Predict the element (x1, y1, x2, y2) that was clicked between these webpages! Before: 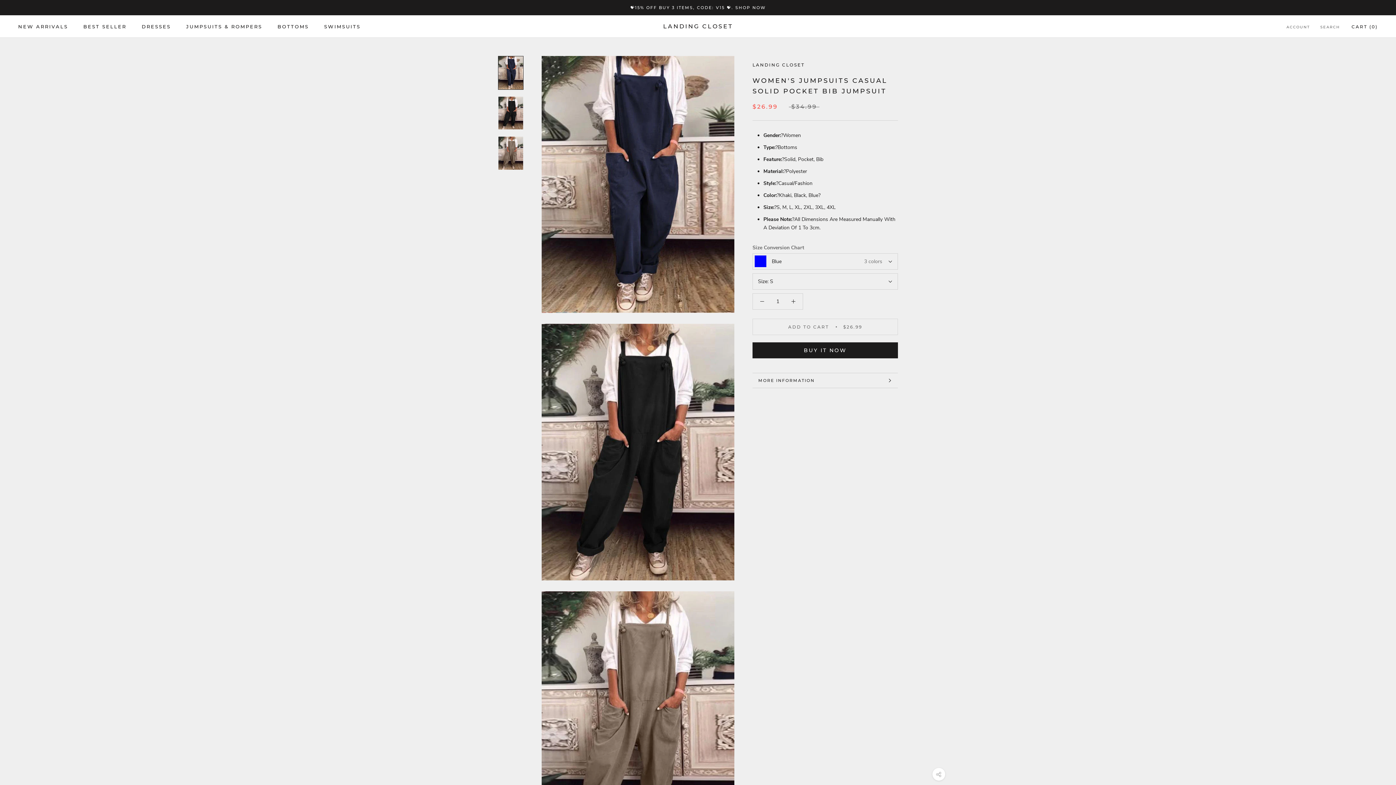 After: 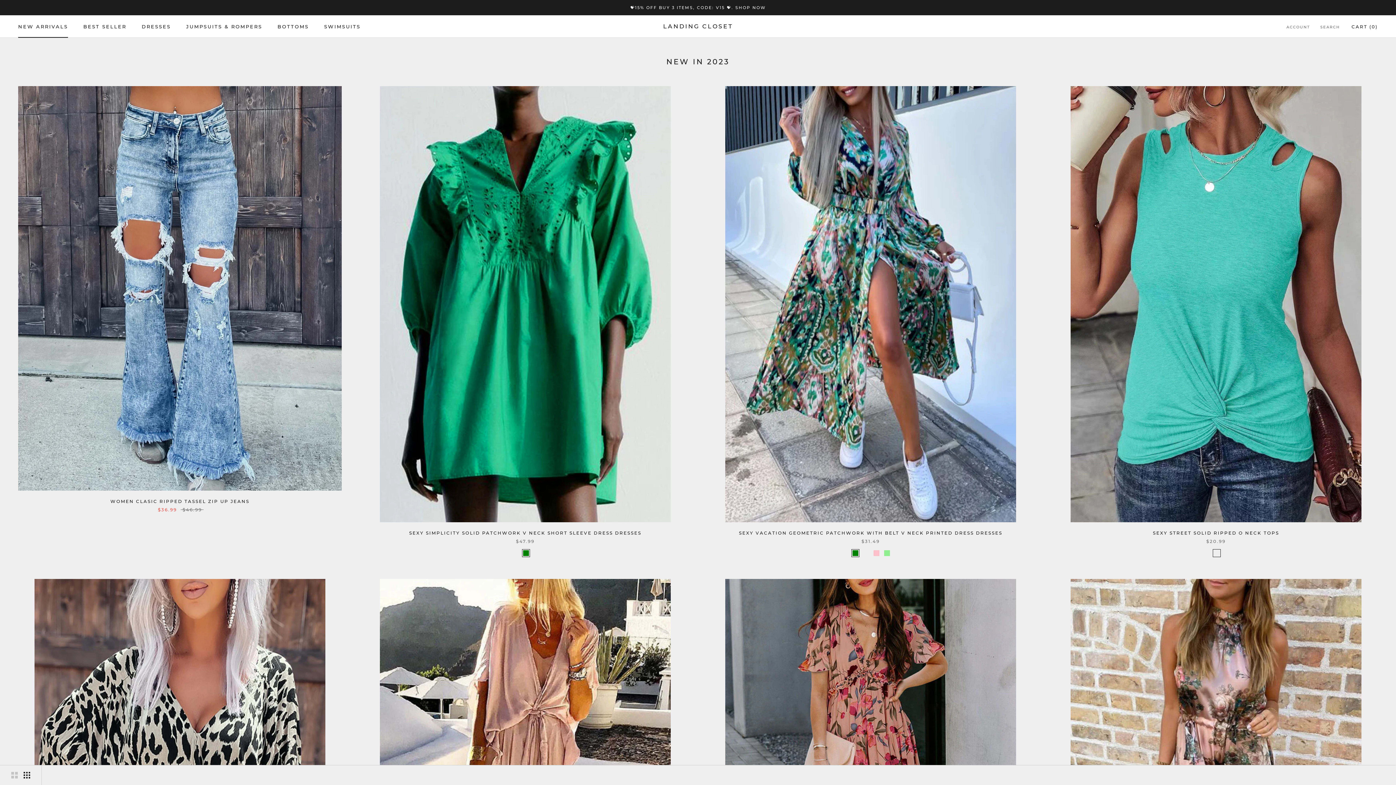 Action: bbox: (18, 23, 68, 29) label: NEW ARRIVALS
NEW ARRIVALS